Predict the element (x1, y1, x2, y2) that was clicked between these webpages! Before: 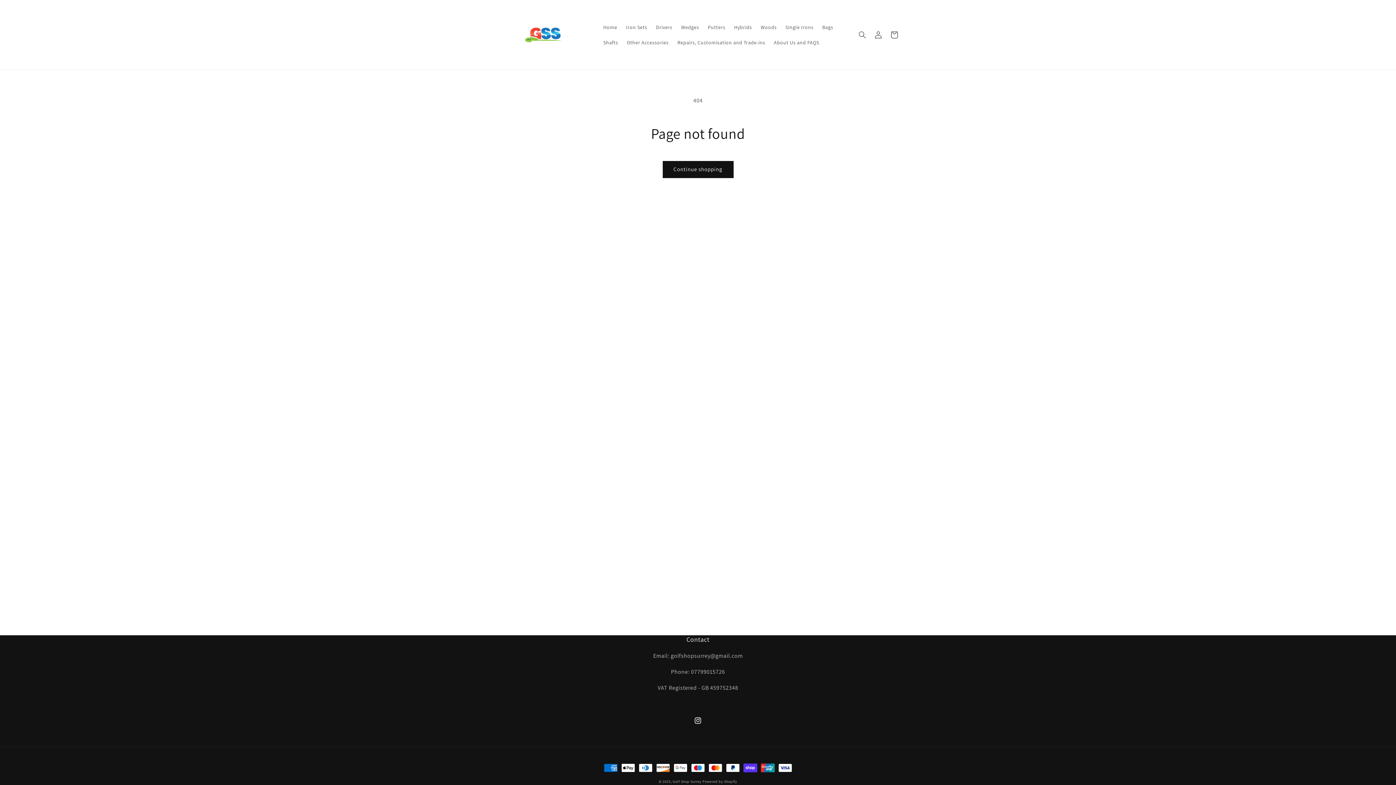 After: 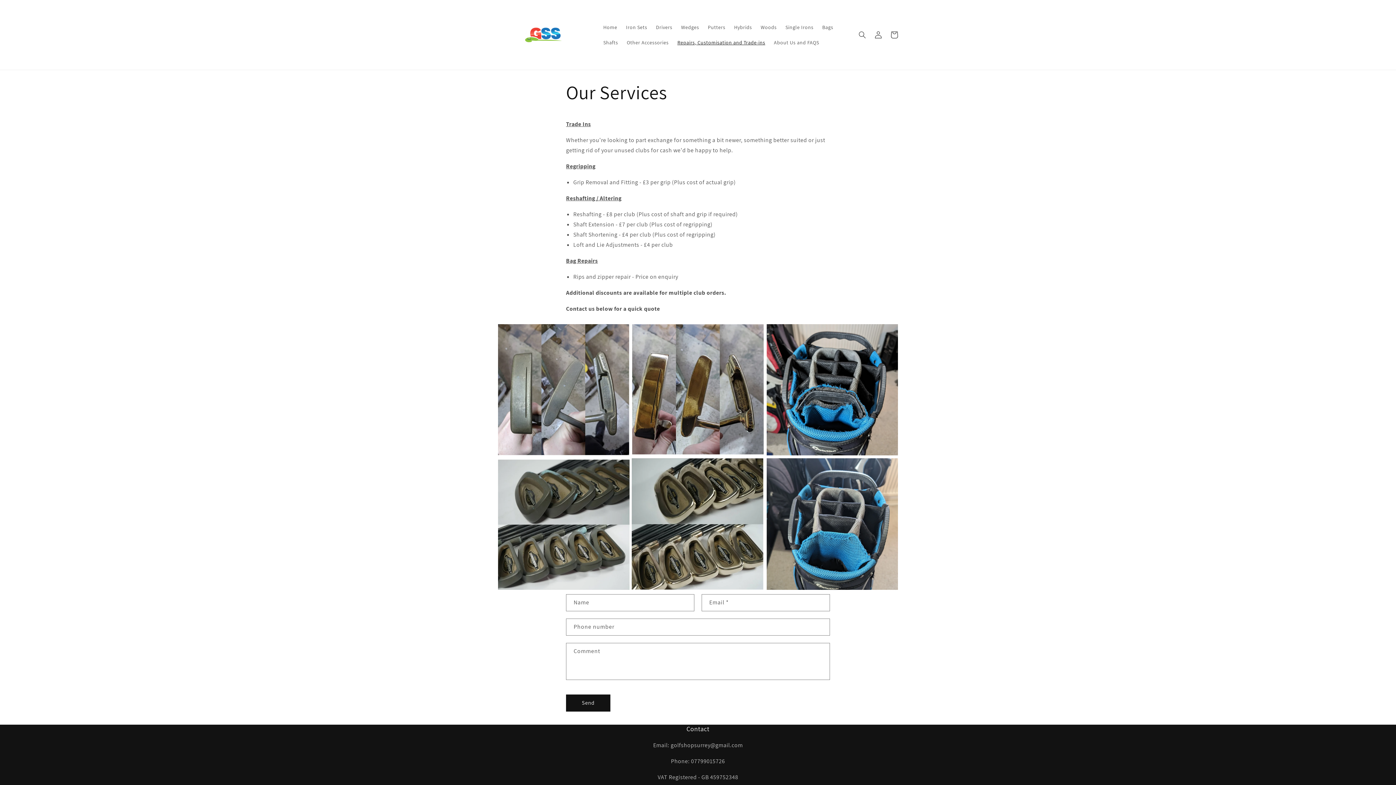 Action: label: Repairs, Customisation and Trade-ins bbox: (673, 34, 769, 50)